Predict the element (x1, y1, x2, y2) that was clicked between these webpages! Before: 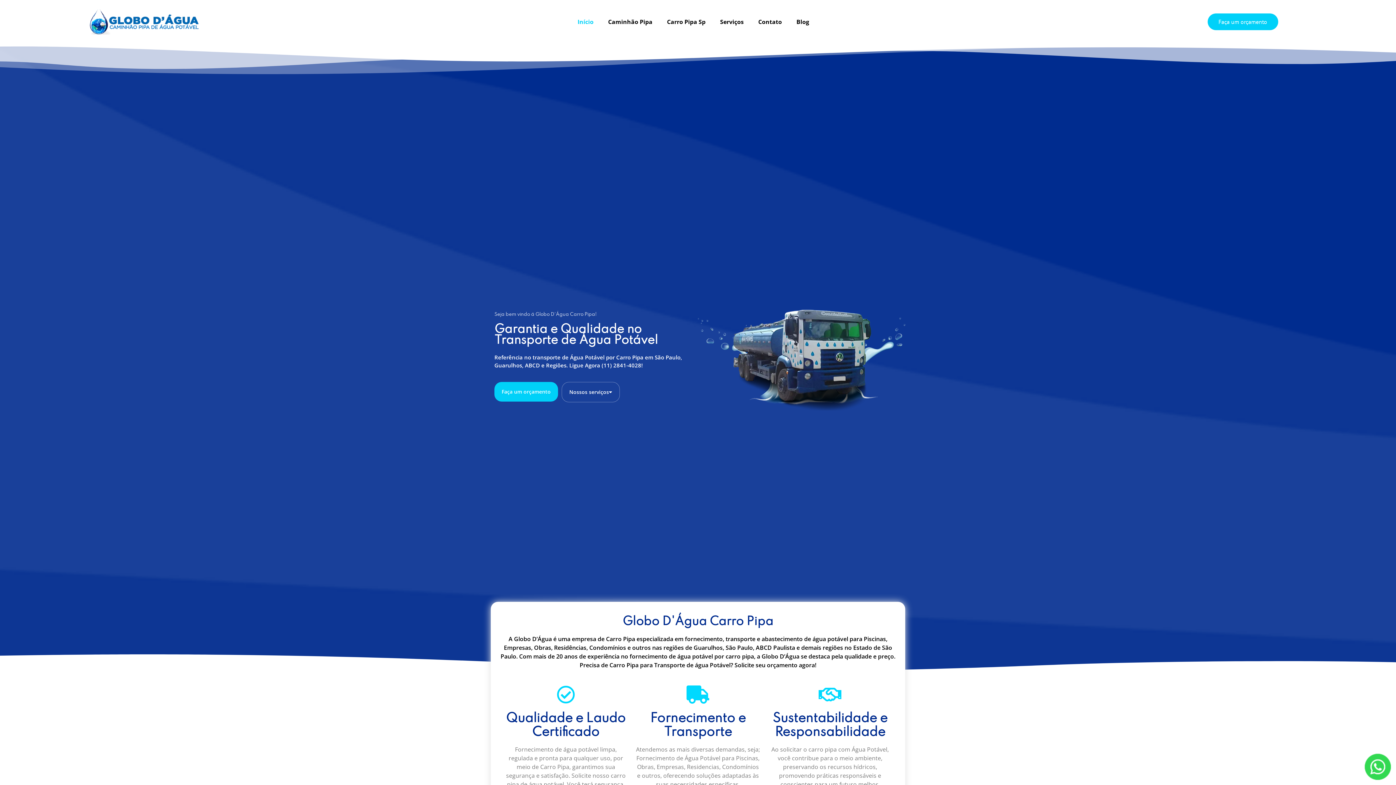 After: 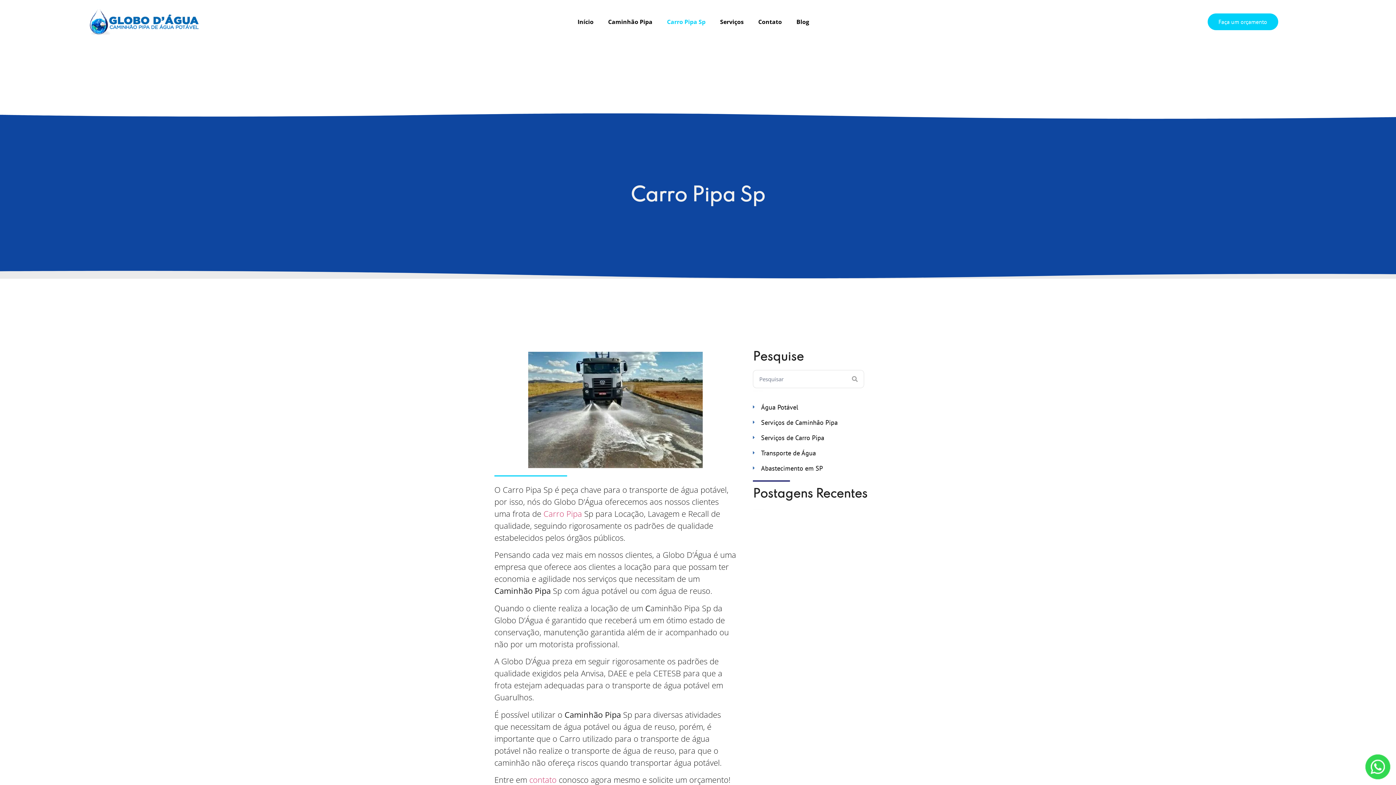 Action: label: Carro Pipa Sp bbox: (659, 13, 713, 30)